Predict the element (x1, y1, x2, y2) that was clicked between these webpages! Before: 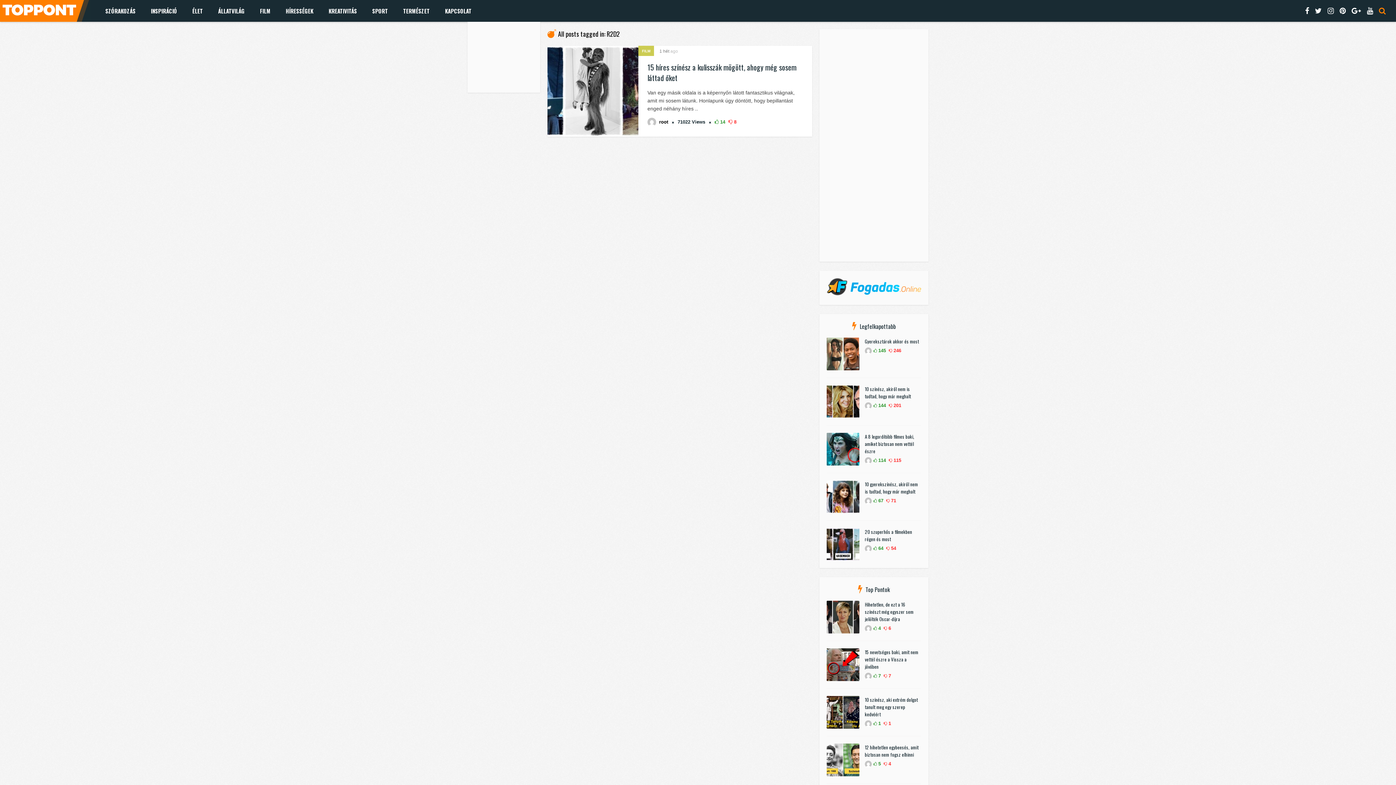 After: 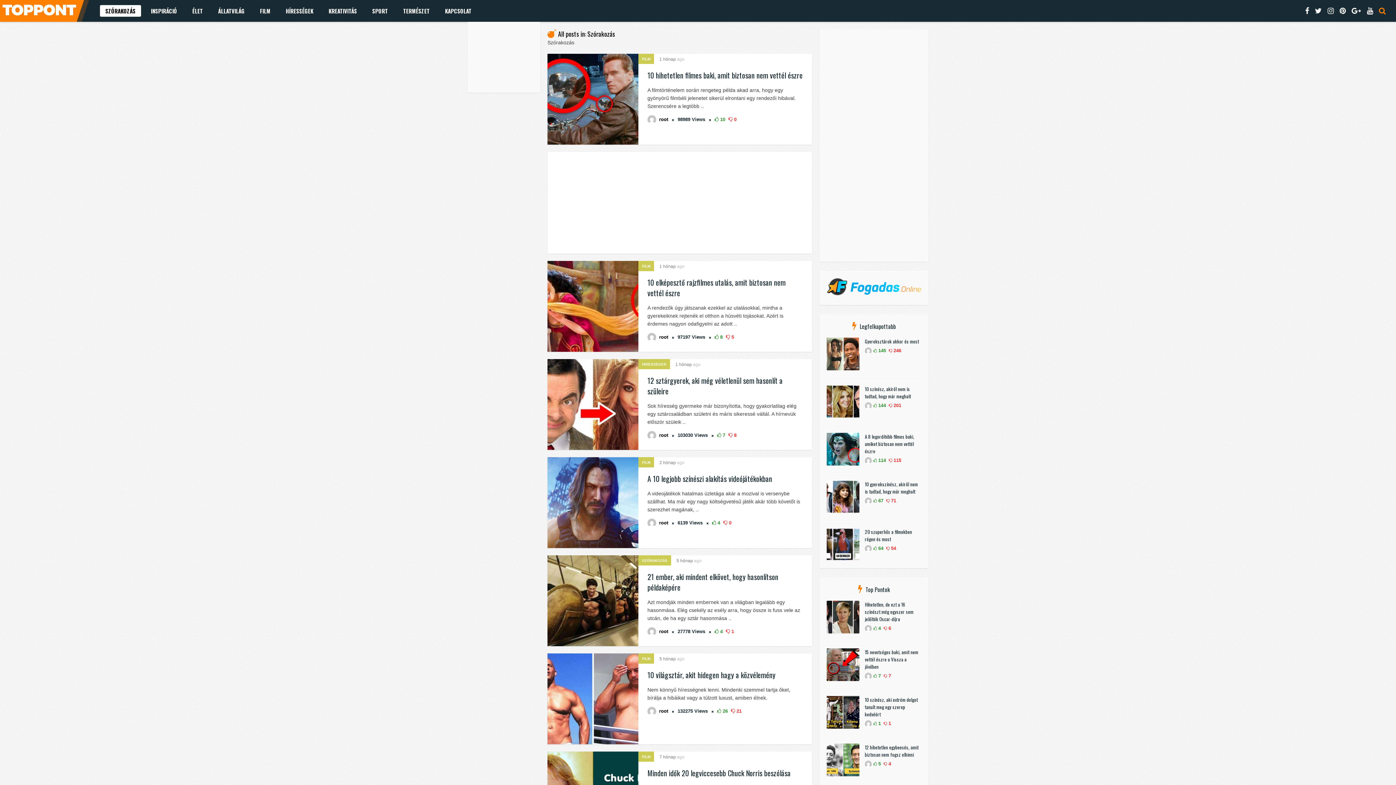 Action: bbox: (100, 5, 141, 16) label: SZÓRAKOZÁS